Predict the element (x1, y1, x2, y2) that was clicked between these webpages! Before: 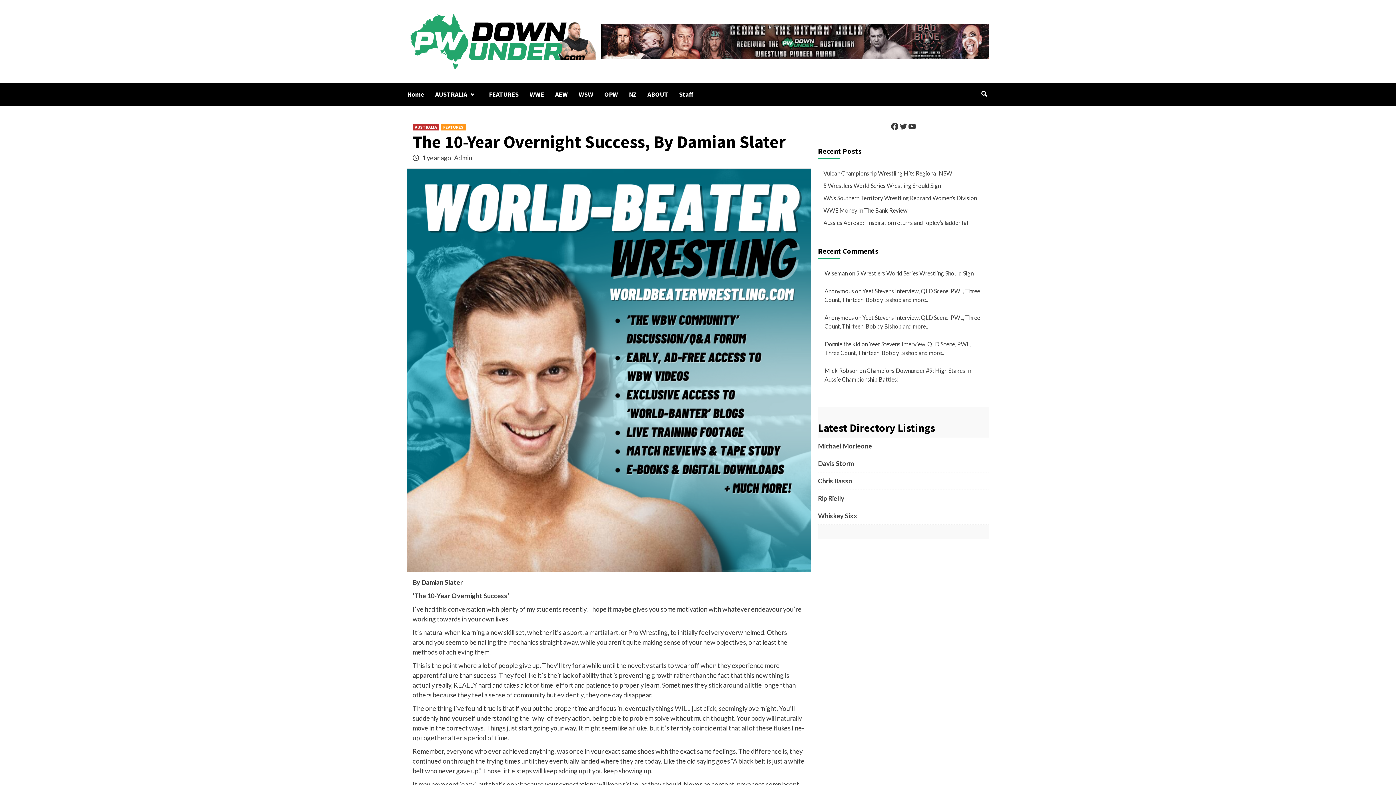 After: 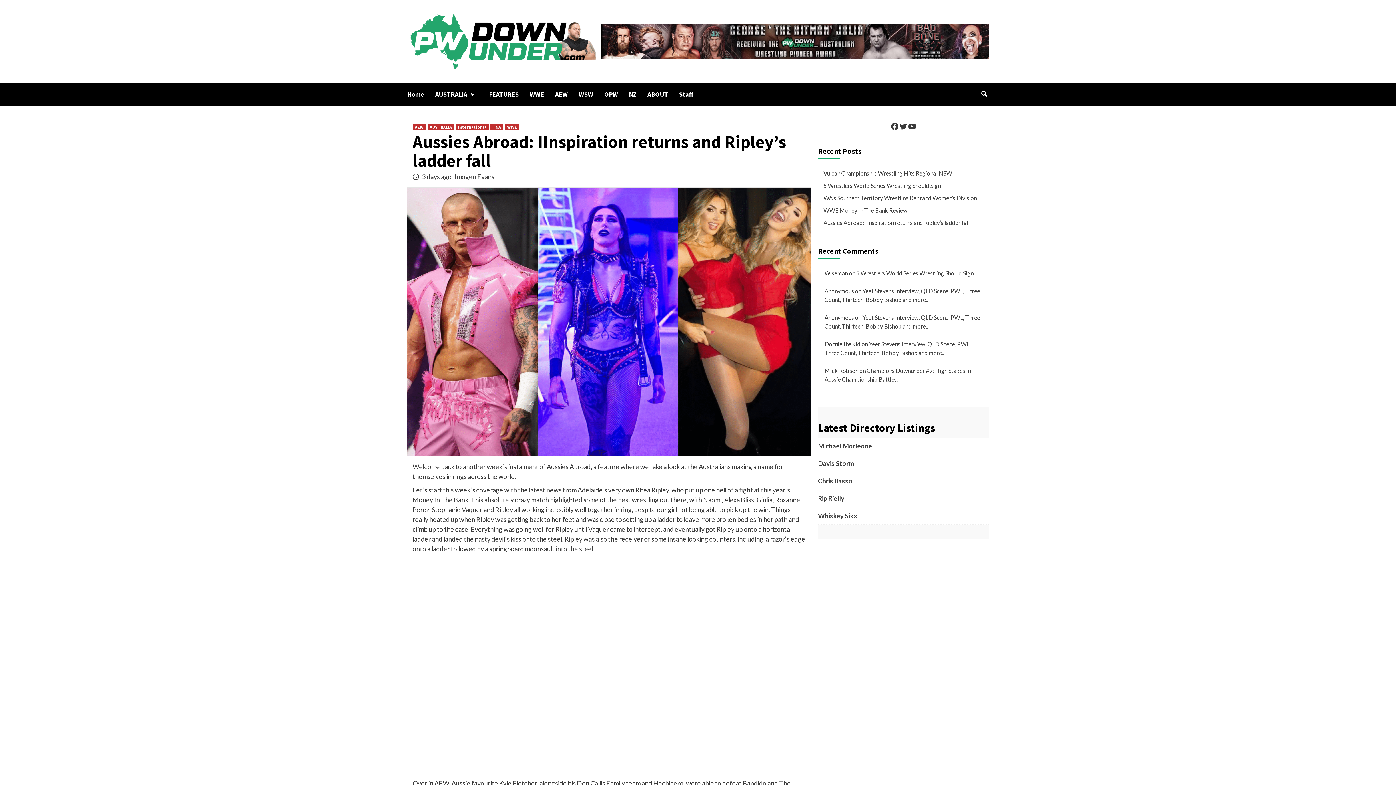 Action: label: Aussies Abroad: IInspiration returns and Ripley’s ladder fall bbox: (823, 218, 983, 231)